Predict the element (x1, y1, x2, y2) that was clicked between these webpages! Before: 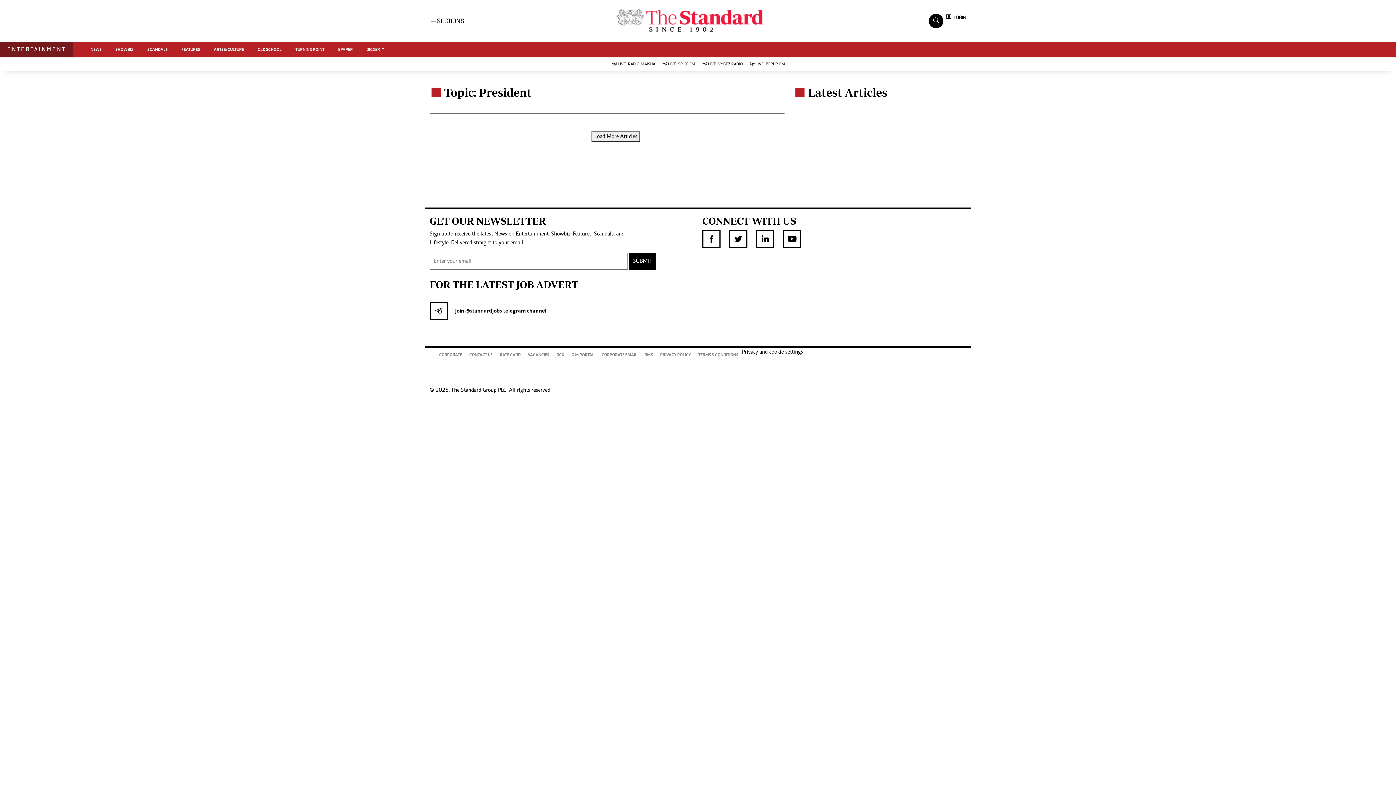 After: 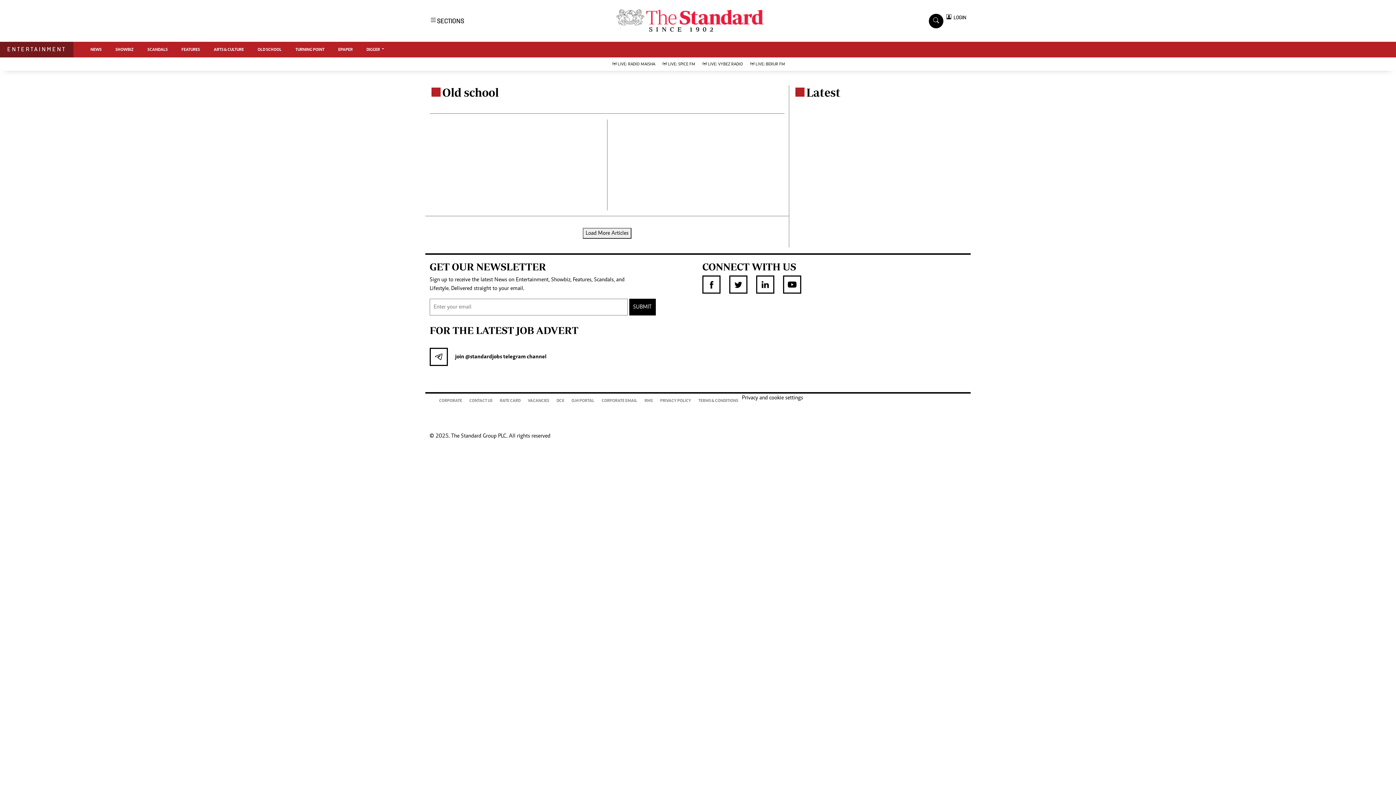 Action: label: OLD SCHOOL bbox: (250, 42, 288, 56)